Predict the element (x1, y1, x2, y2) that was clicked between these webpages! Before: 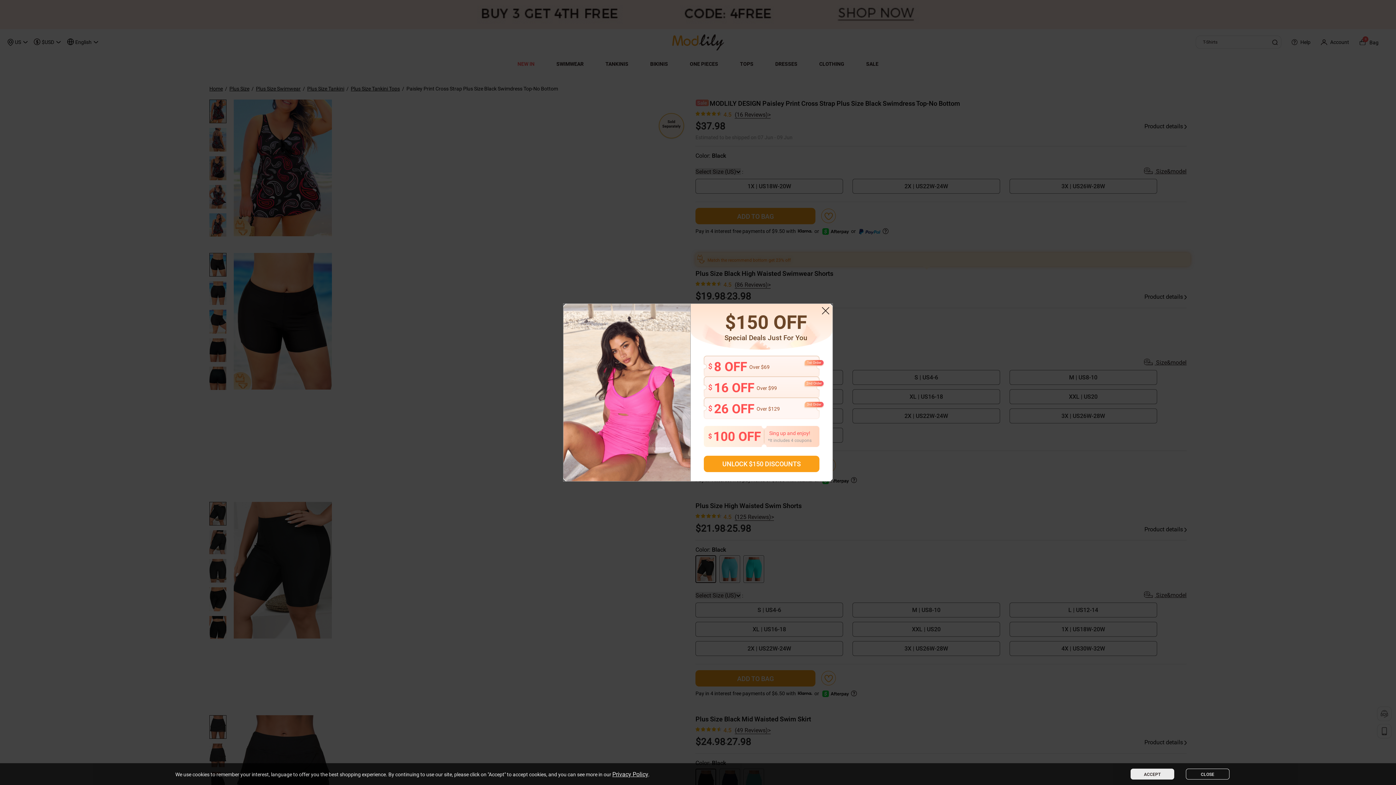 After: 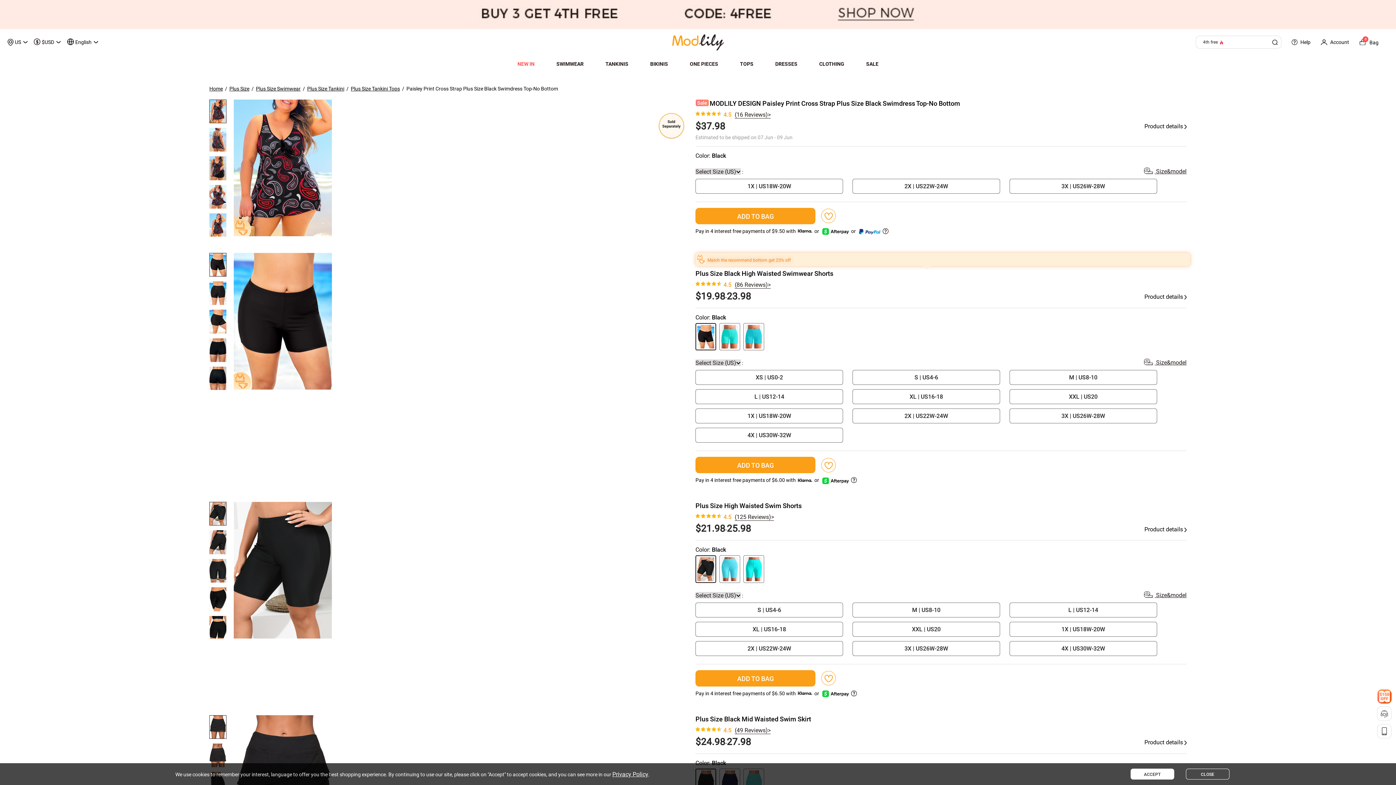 Action: bbox: (822, 307, 829, 314)